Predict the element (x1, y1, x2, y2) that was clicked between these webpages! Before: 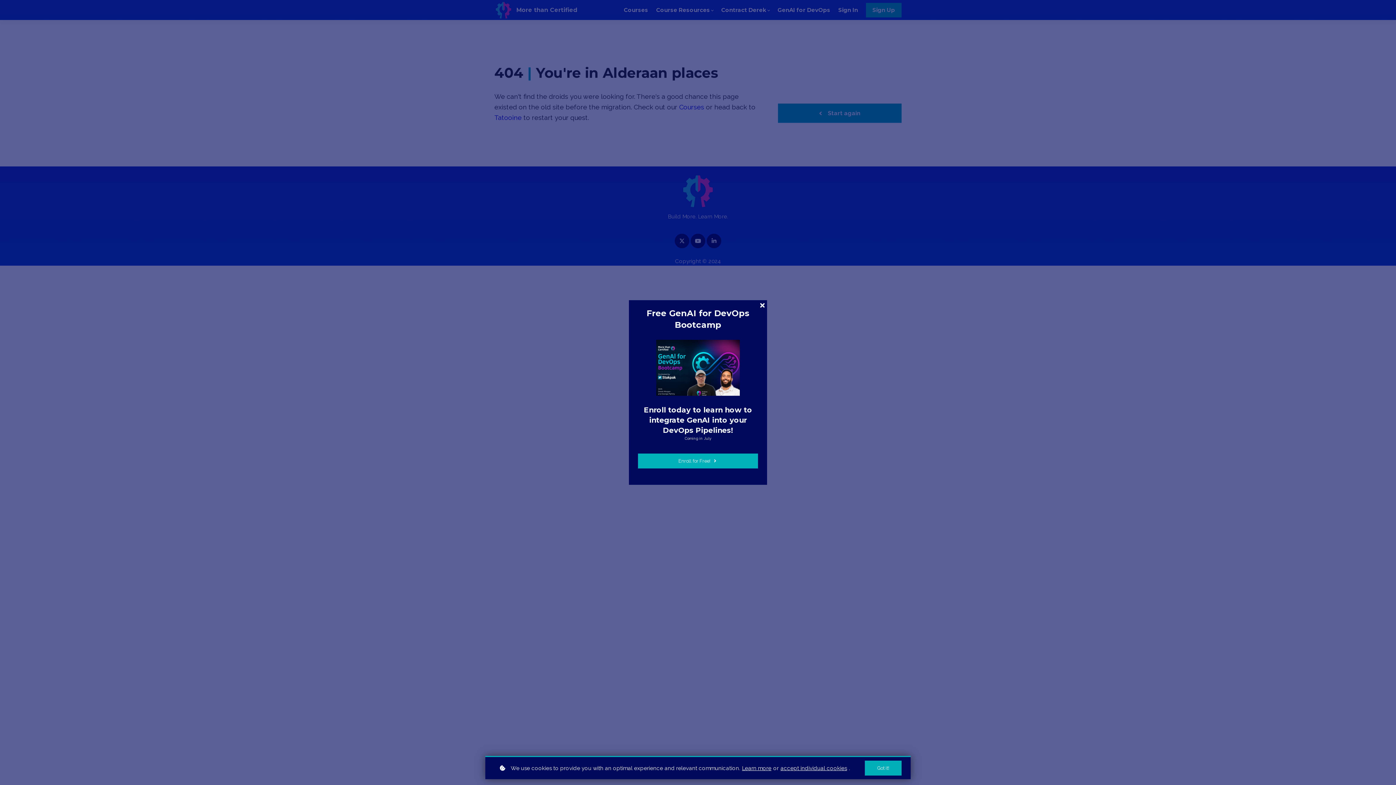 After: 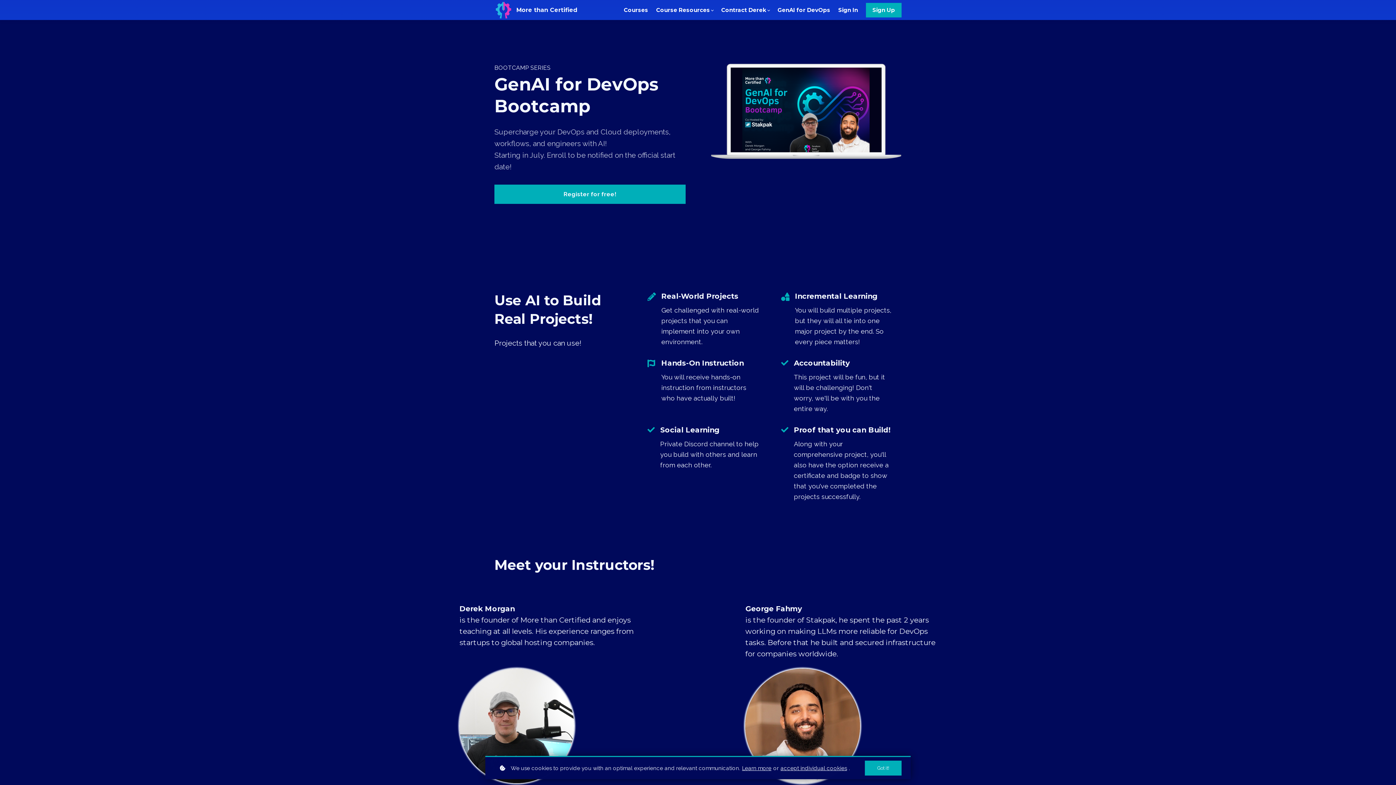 Action: bbox: (638, 453, 758, 468) label: Enroll for Free!